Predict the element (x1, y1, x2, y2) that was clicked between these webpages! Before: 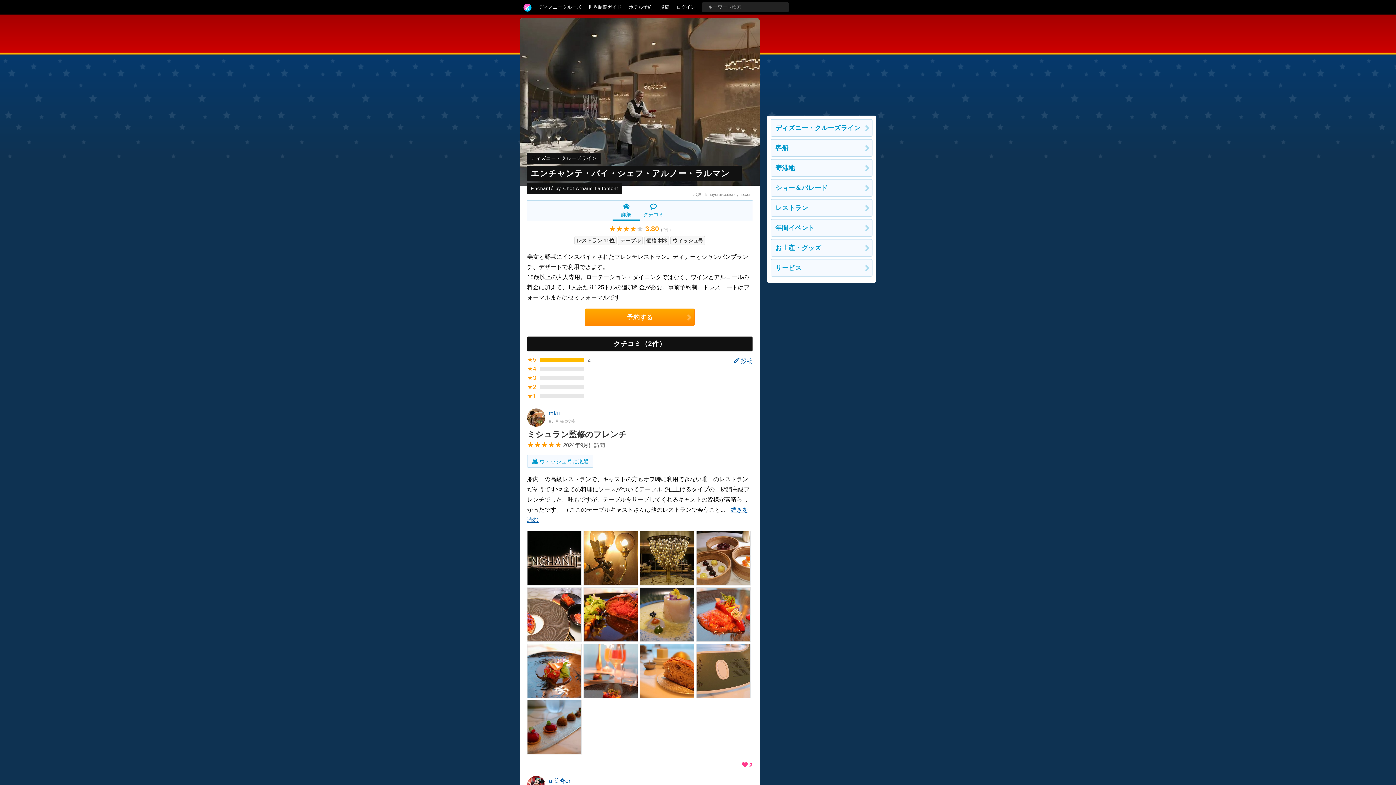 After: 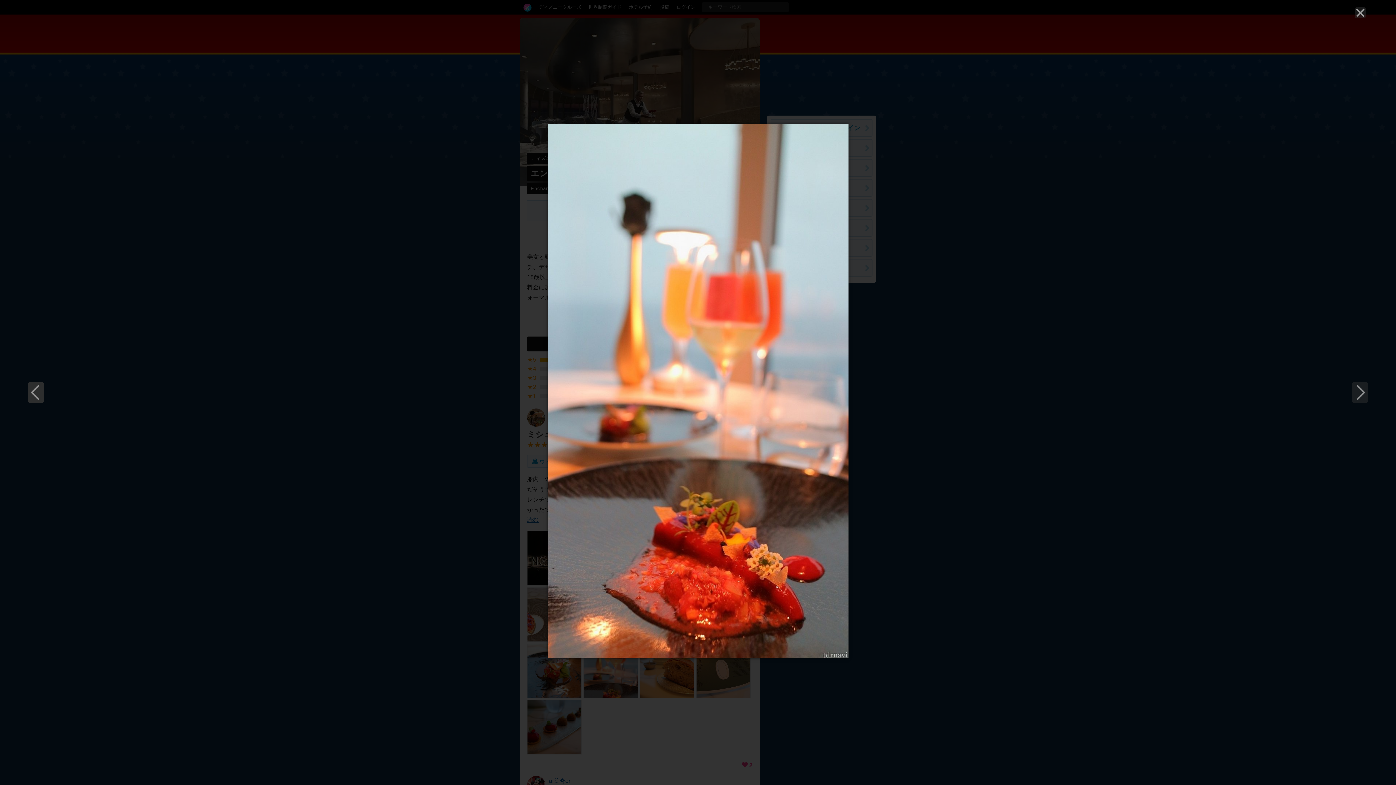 Action: bbox: (583, 644, 638, 698)